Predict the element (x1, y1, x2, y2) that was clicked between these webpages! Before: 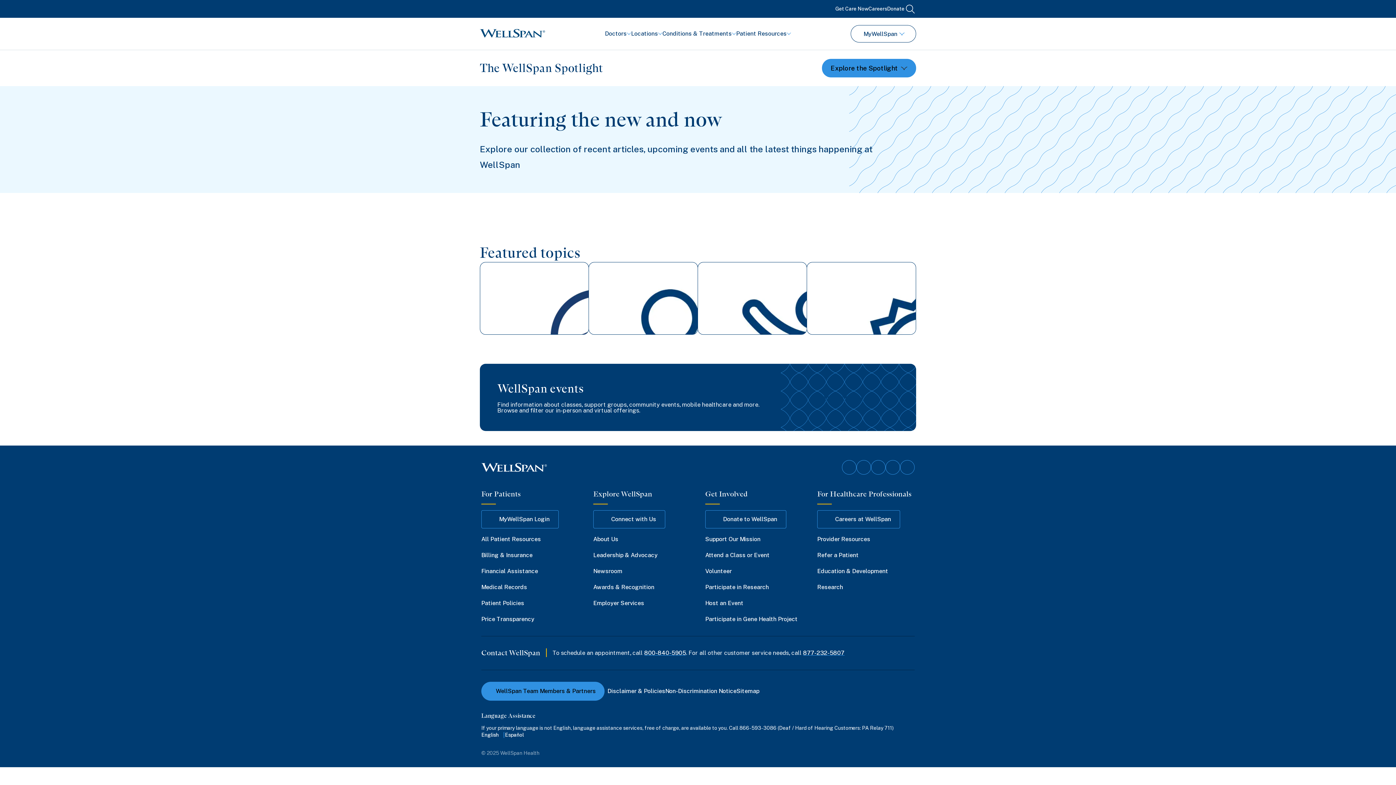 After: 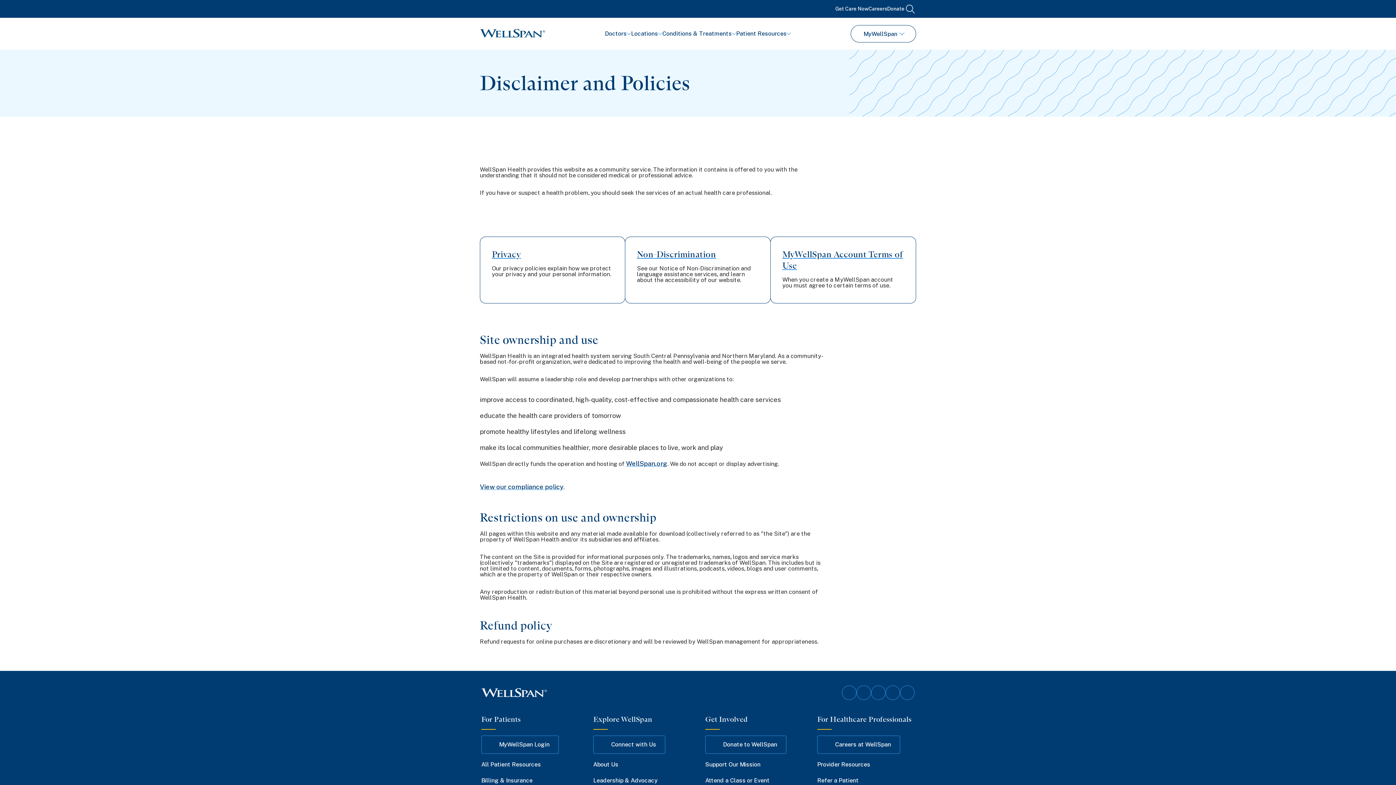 Action: label: Disclaimer & Policies bbox: (607, 686, 665, 696)